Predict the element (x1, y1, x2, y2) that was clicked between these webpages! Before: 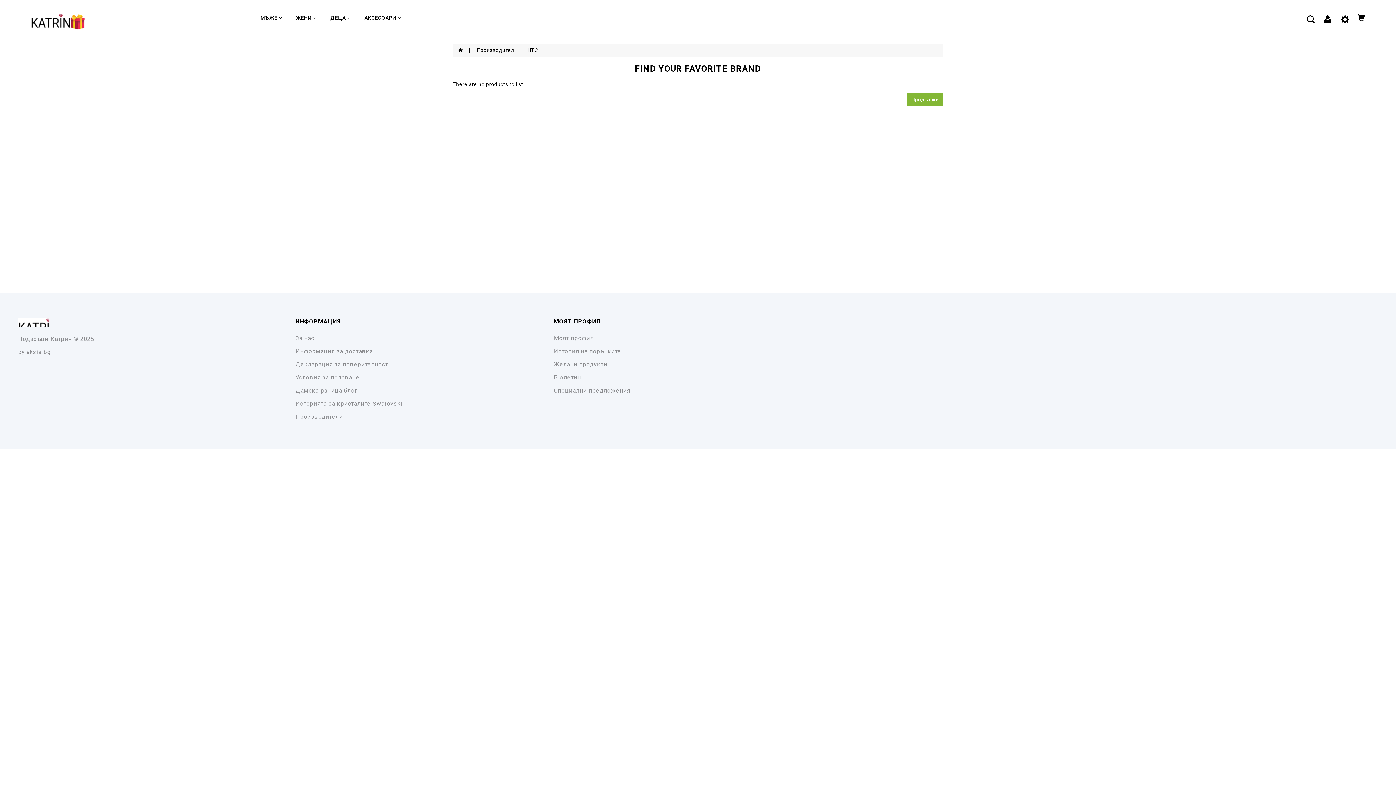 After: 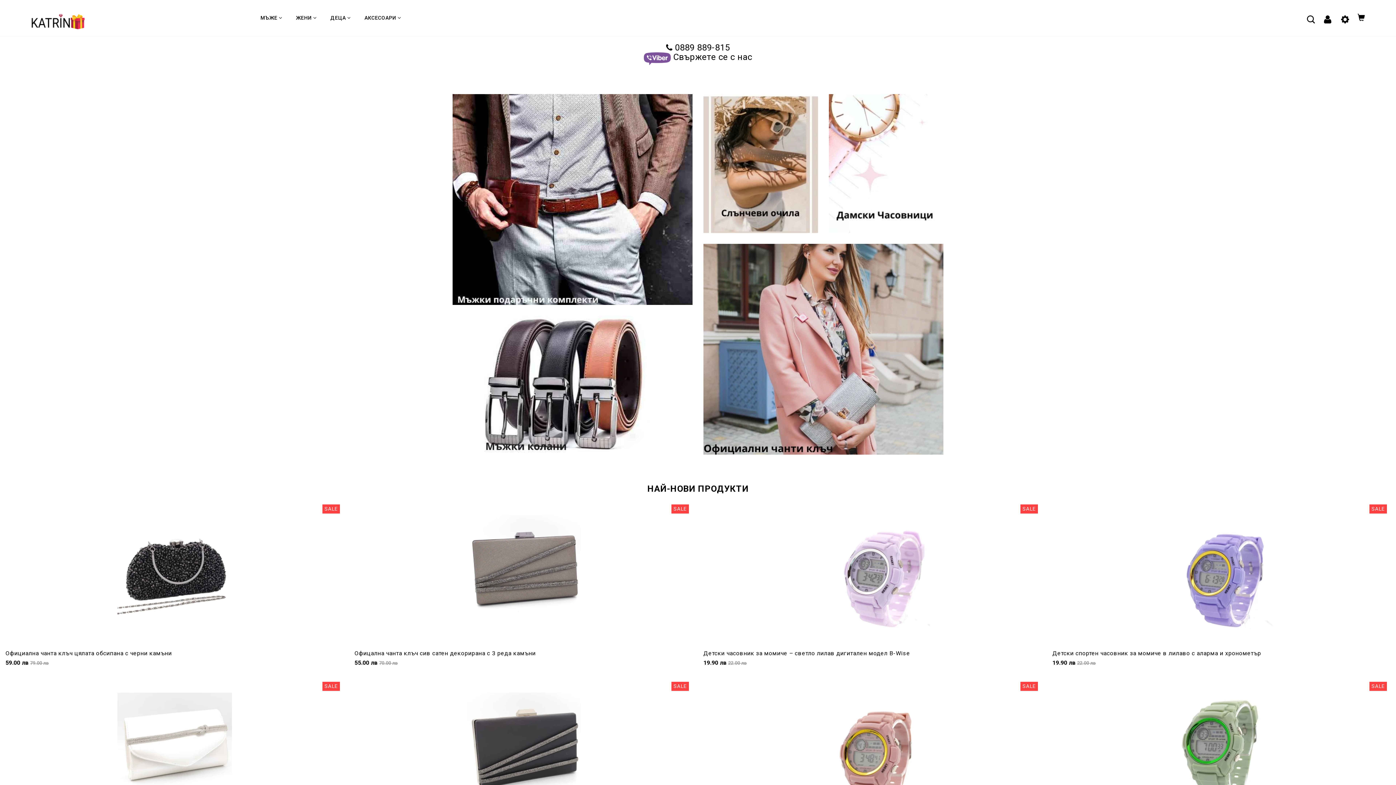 Action: label: Продължи bbox: (907, 93, 943, 105)